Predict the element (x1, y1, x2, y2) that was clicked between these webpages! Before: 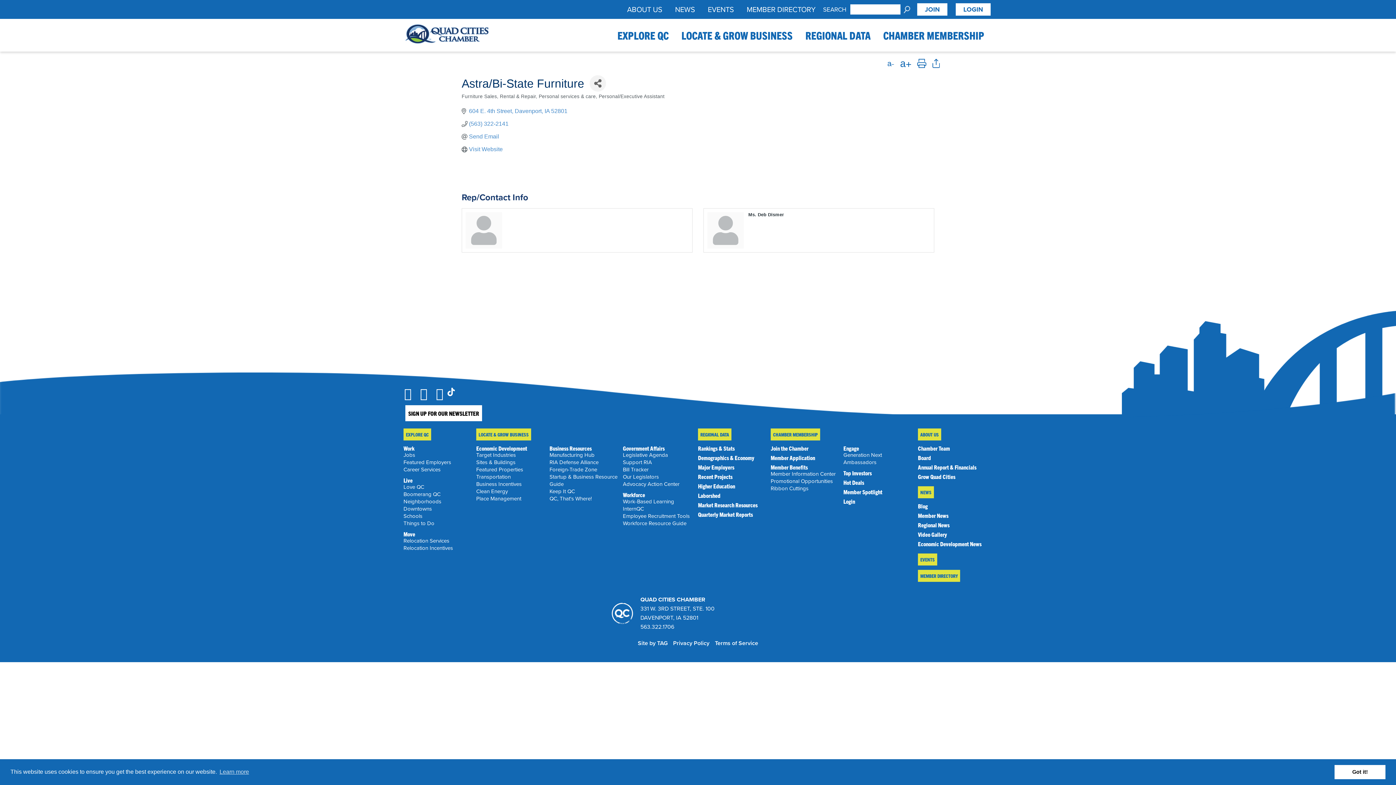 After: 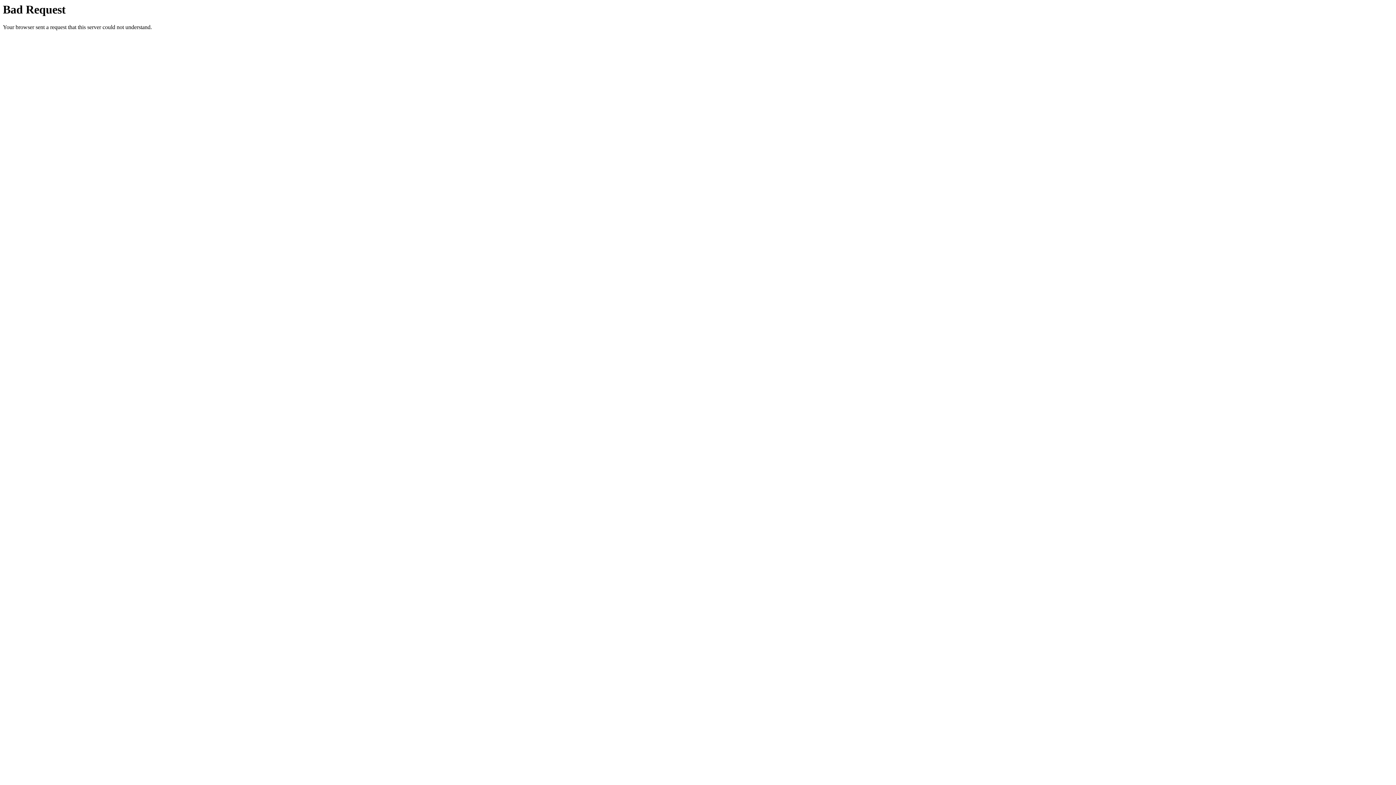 Action: label: Economic Development bbox: (476, 445, 527, 451)